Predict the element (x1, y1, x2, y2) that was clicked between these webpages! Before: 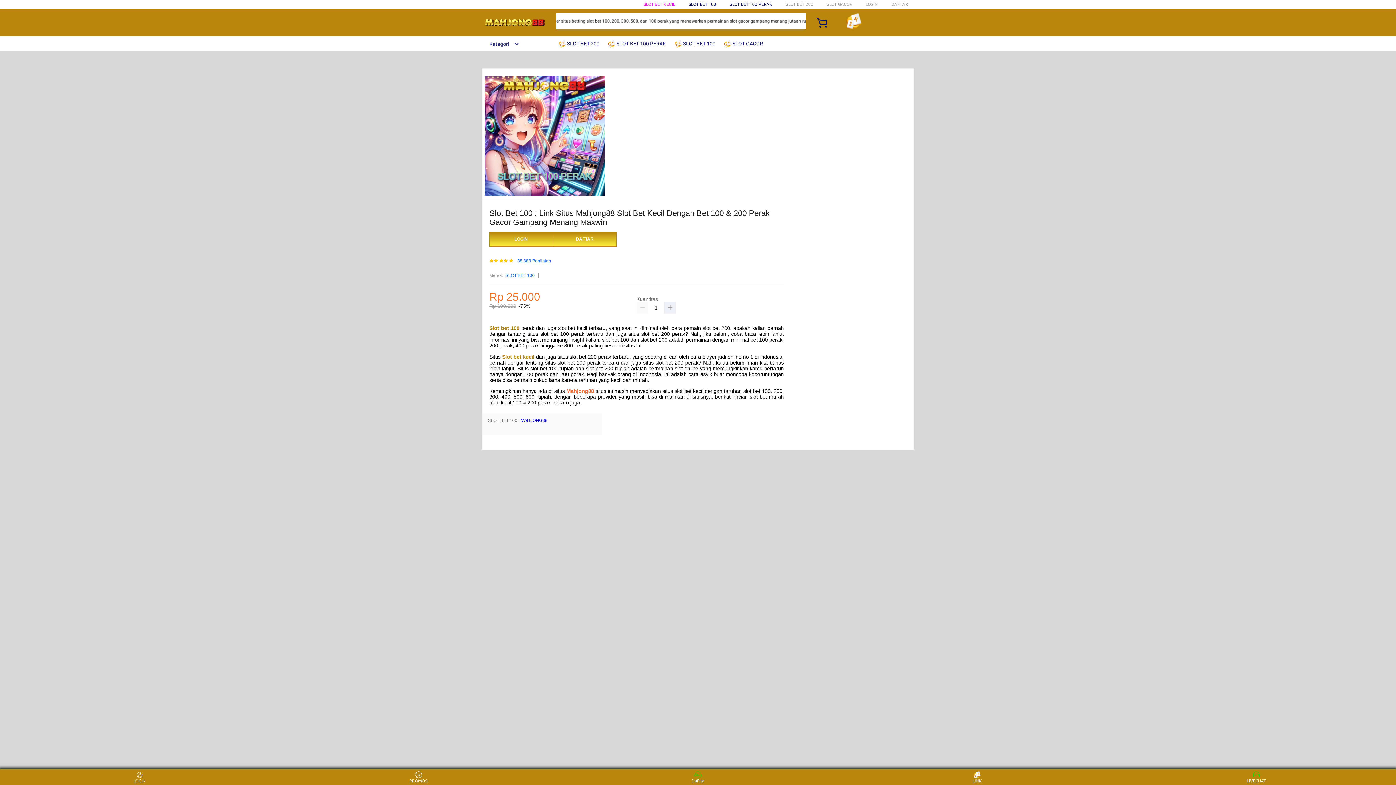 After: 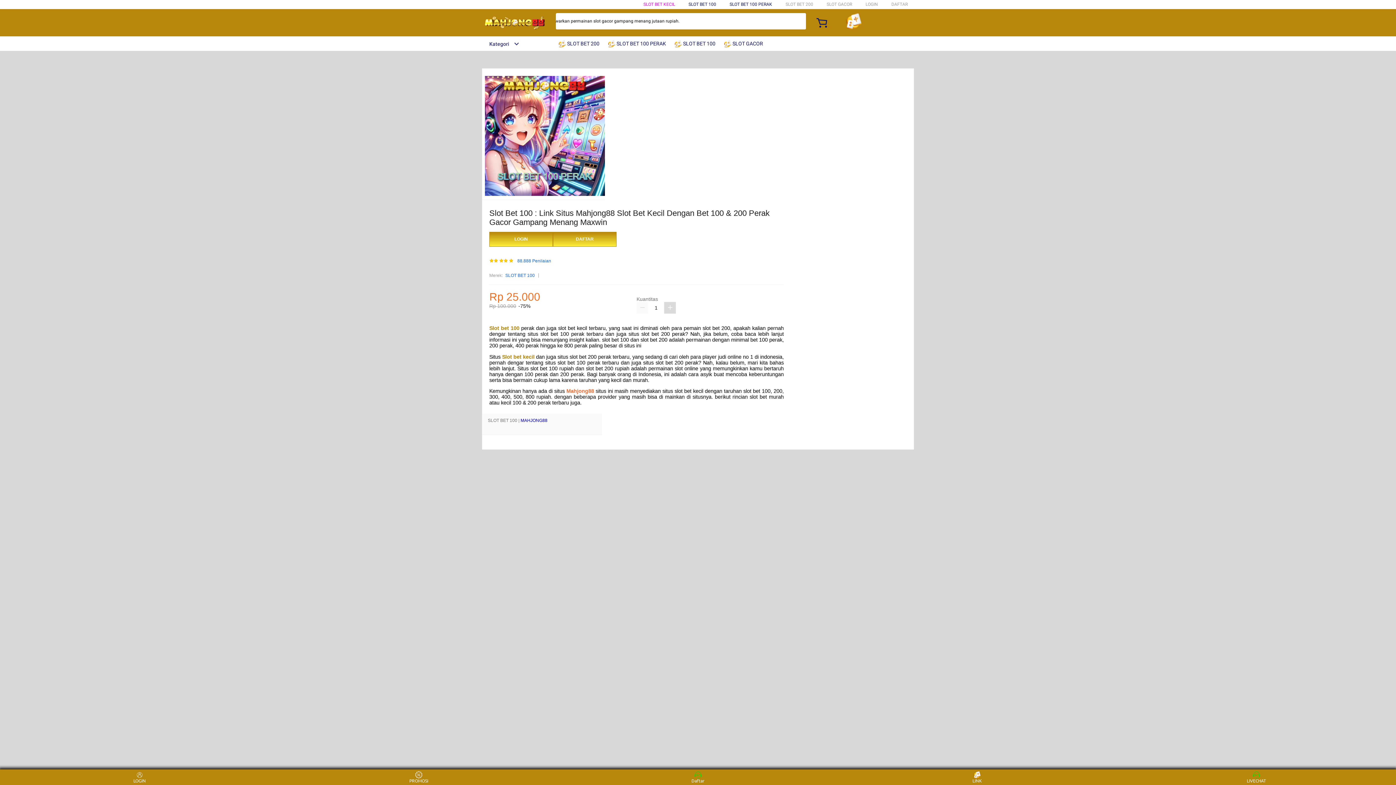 Action: bbox: (664, 302, 676, 313)